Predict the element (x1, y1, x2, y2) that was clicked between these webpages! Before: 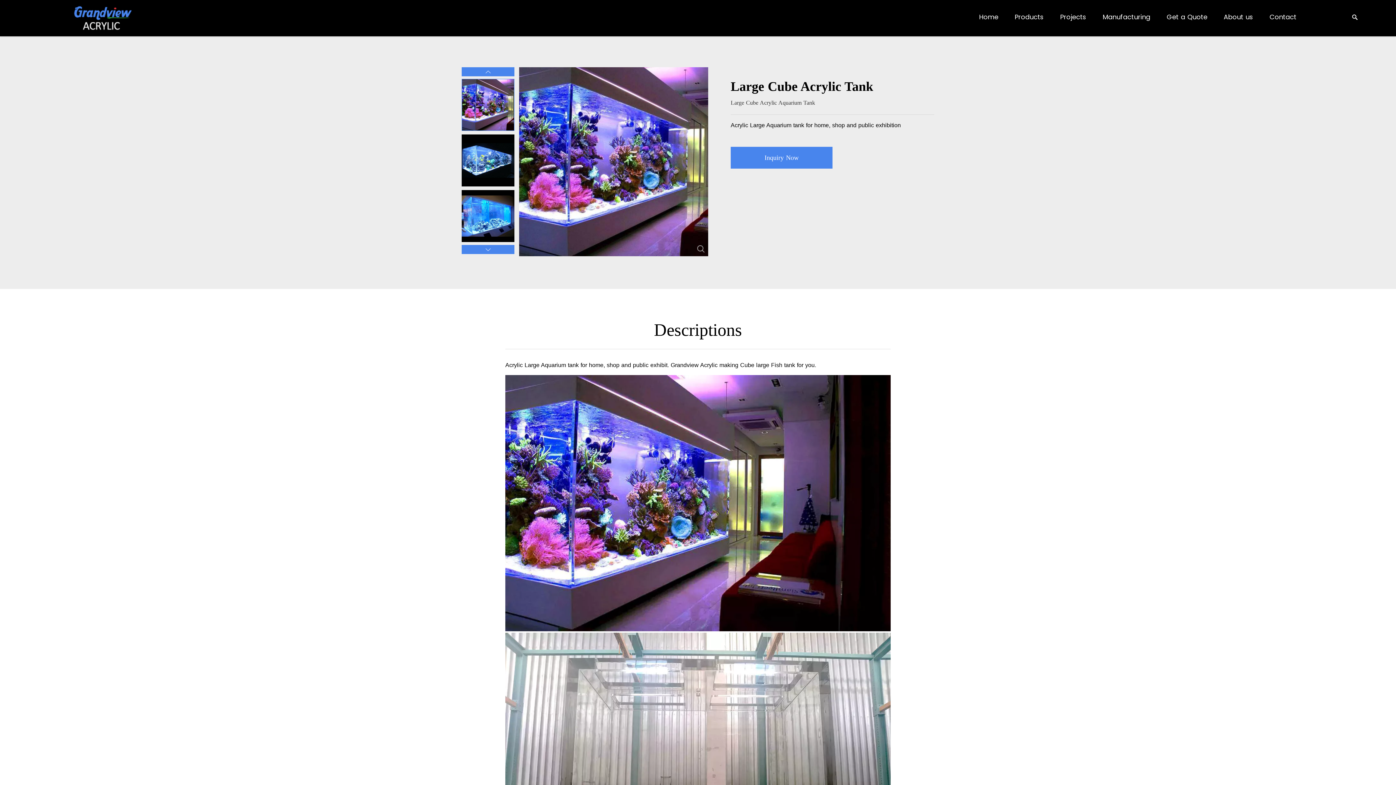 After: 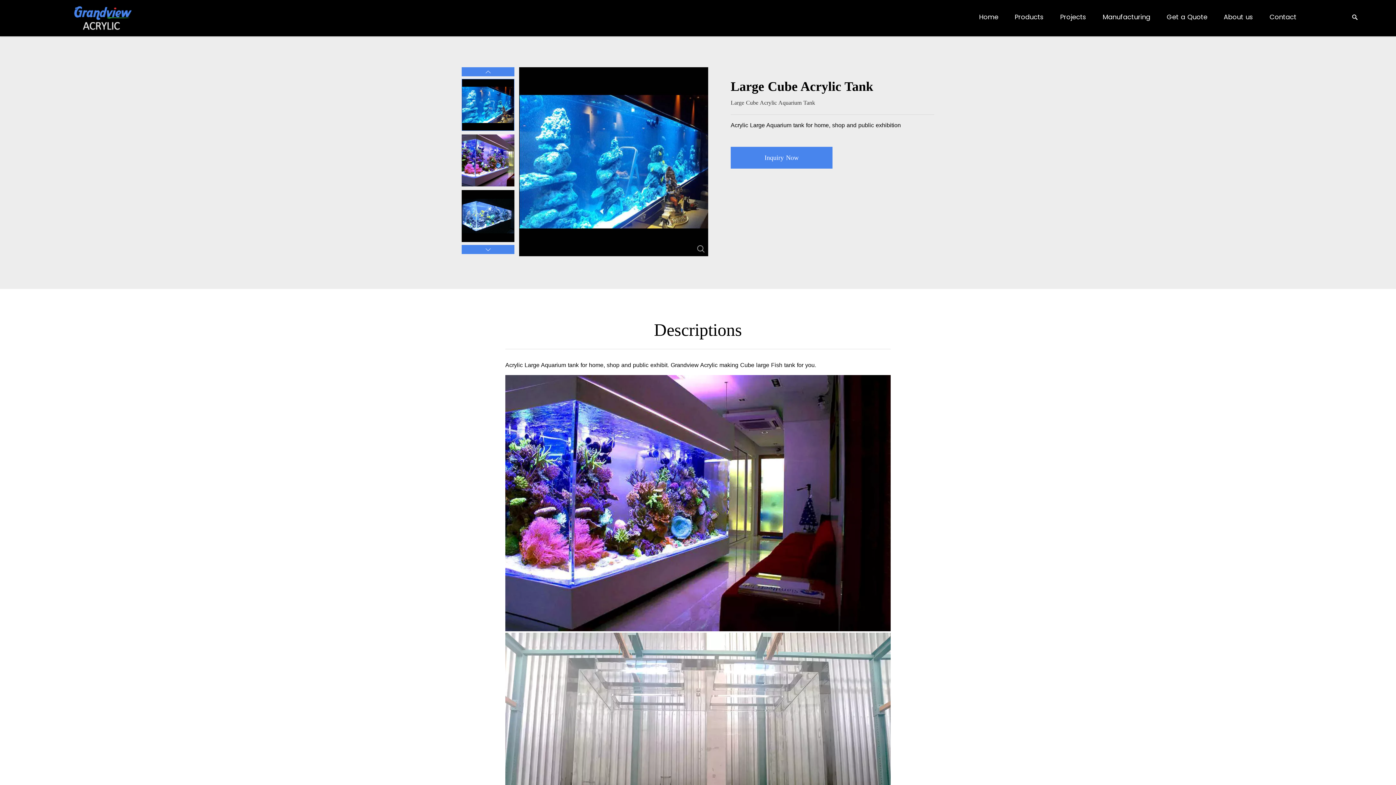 Action: bbox: (461, 67, 514, 76) label: Previous slide